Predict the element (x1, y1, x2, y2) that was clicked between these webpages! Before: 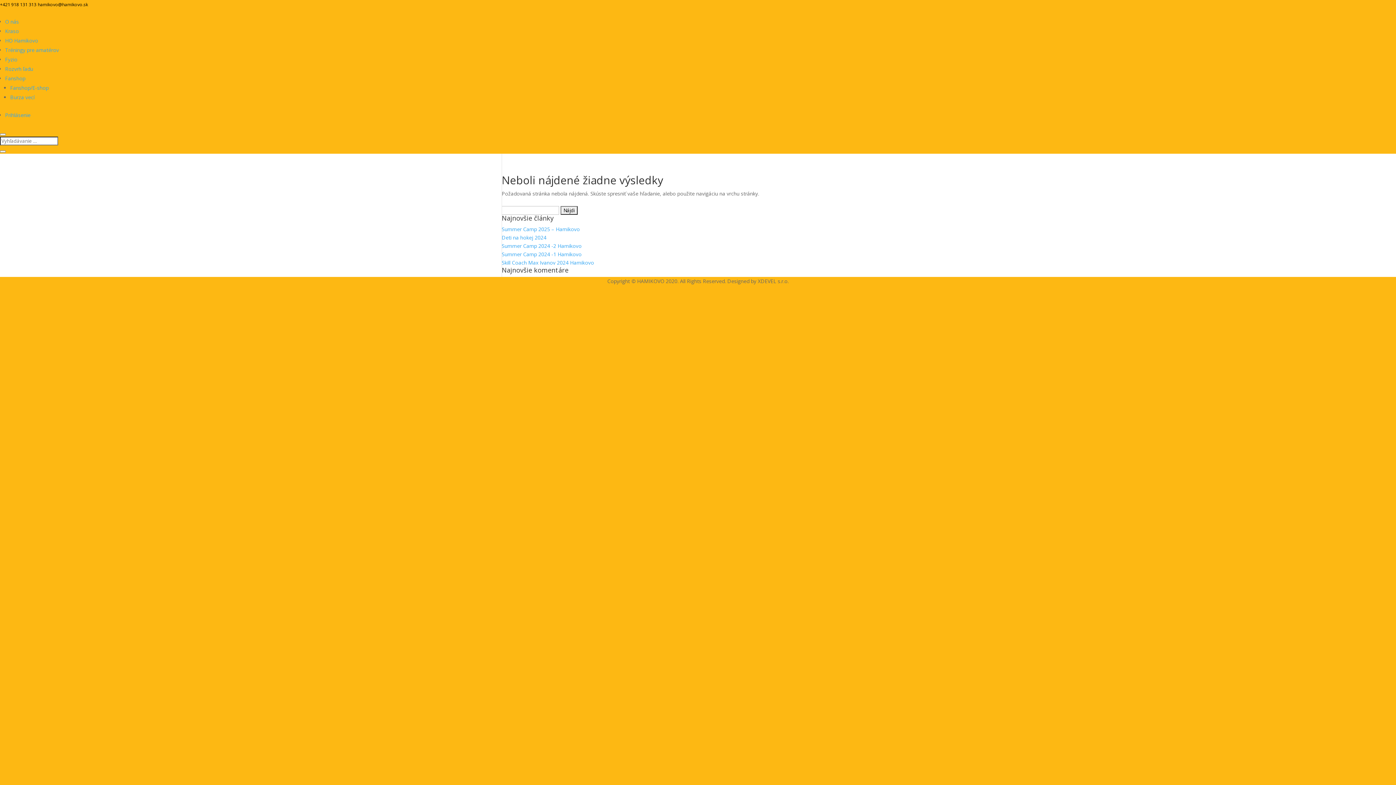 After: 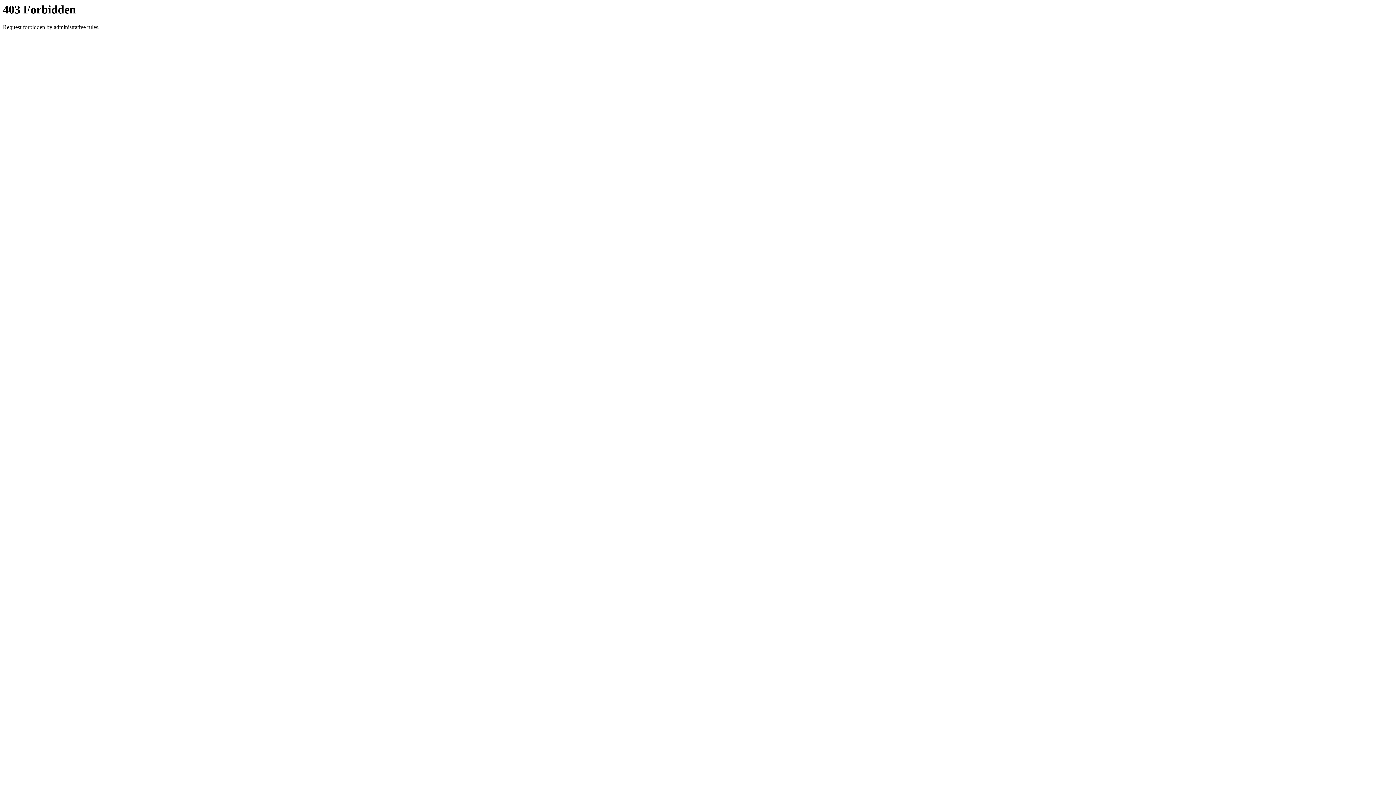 Action: bbox: (501, 250, 583, 257) label: Summer Camp 2024 -1 Hamikovo 